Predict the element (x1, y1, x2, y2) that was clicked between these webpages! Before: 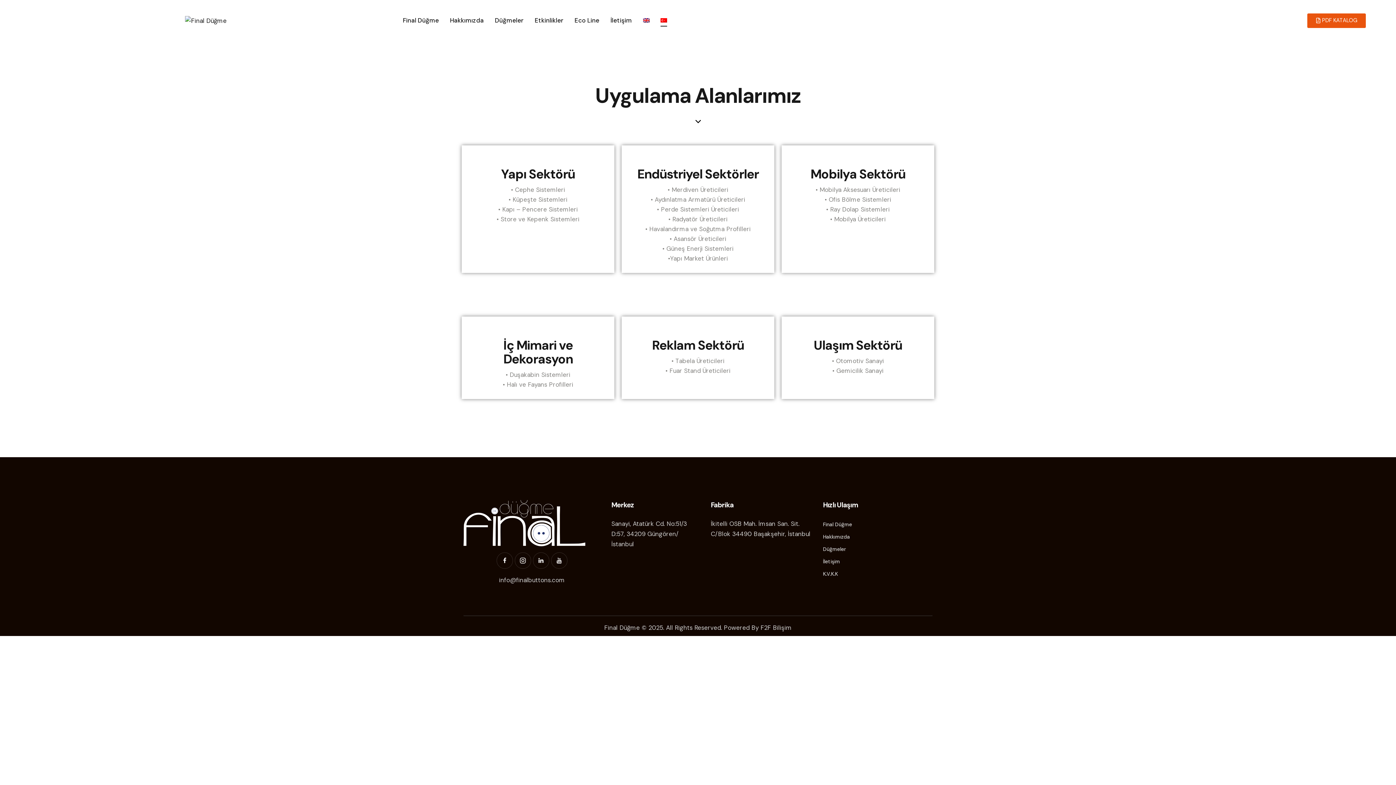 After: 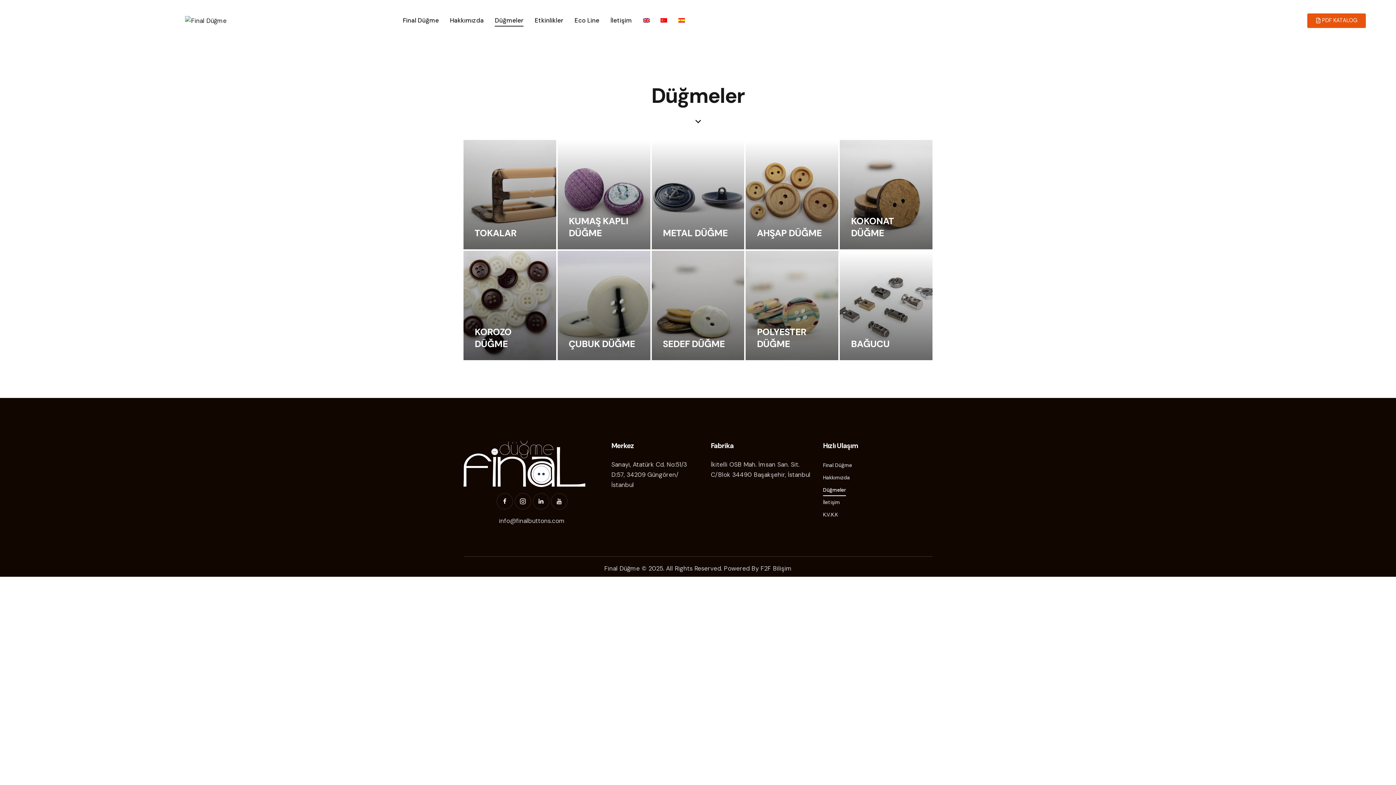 Action: label: Düğmeler bbox: (489, 10, 529, 31)